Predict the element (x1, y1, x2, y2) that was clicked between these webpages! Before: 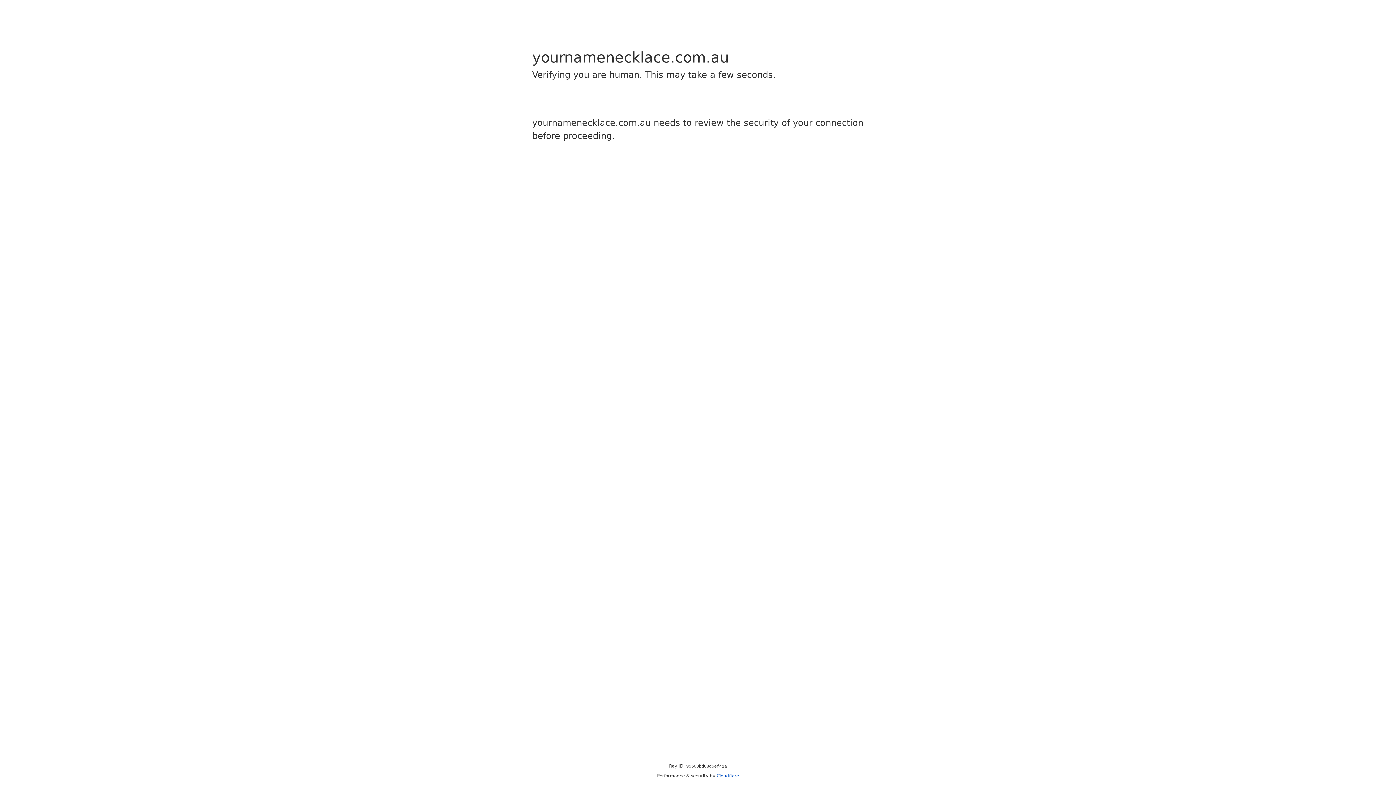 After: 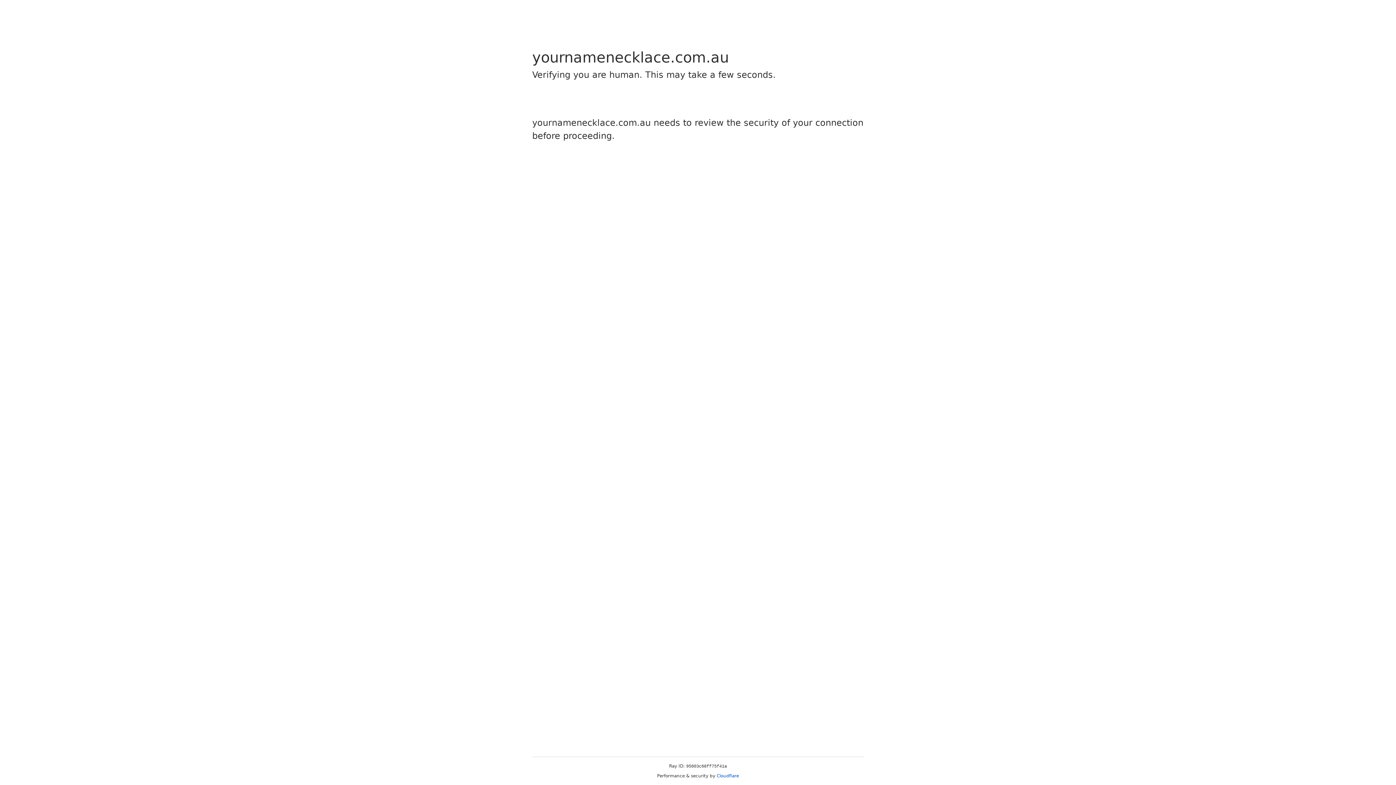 Action: bbox: (716, 773, 739, 778) label: Cloudflare